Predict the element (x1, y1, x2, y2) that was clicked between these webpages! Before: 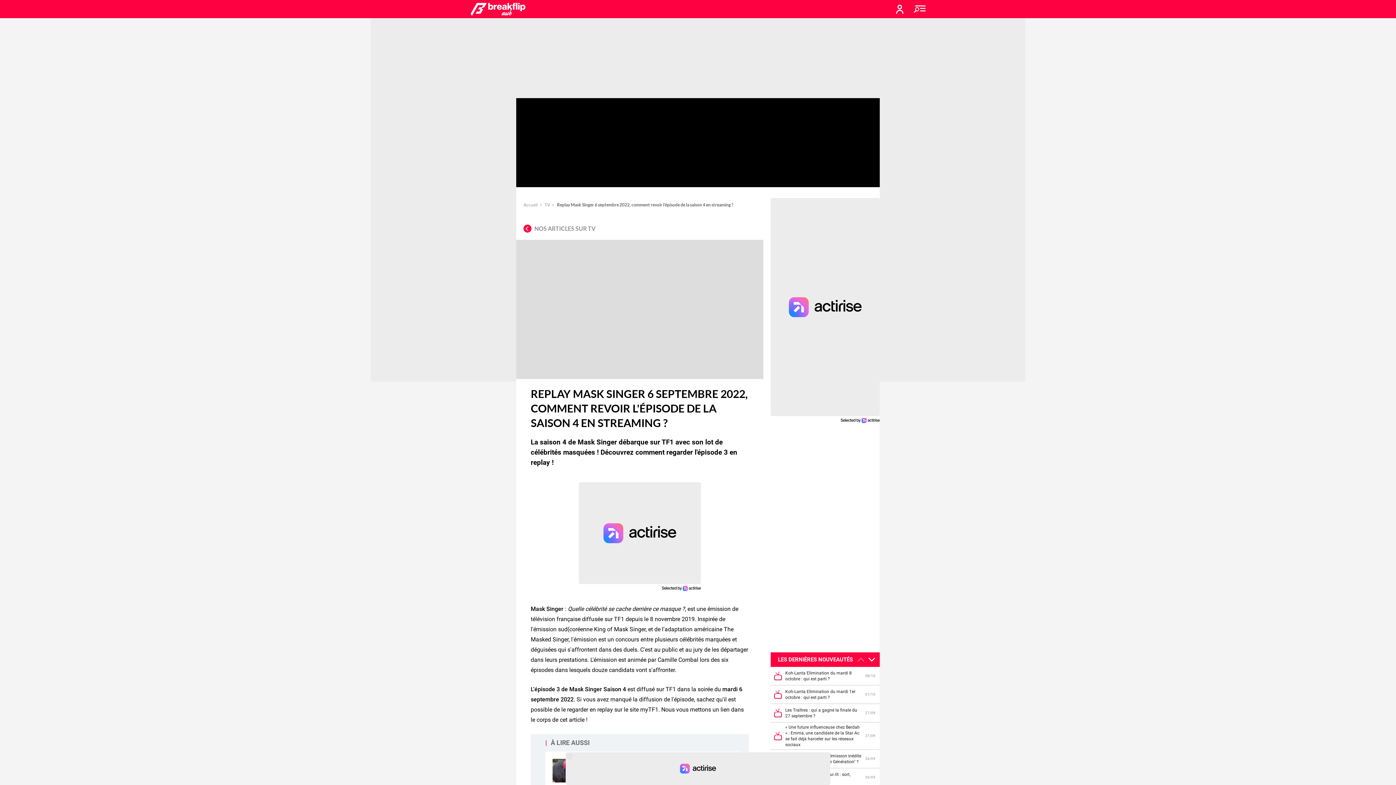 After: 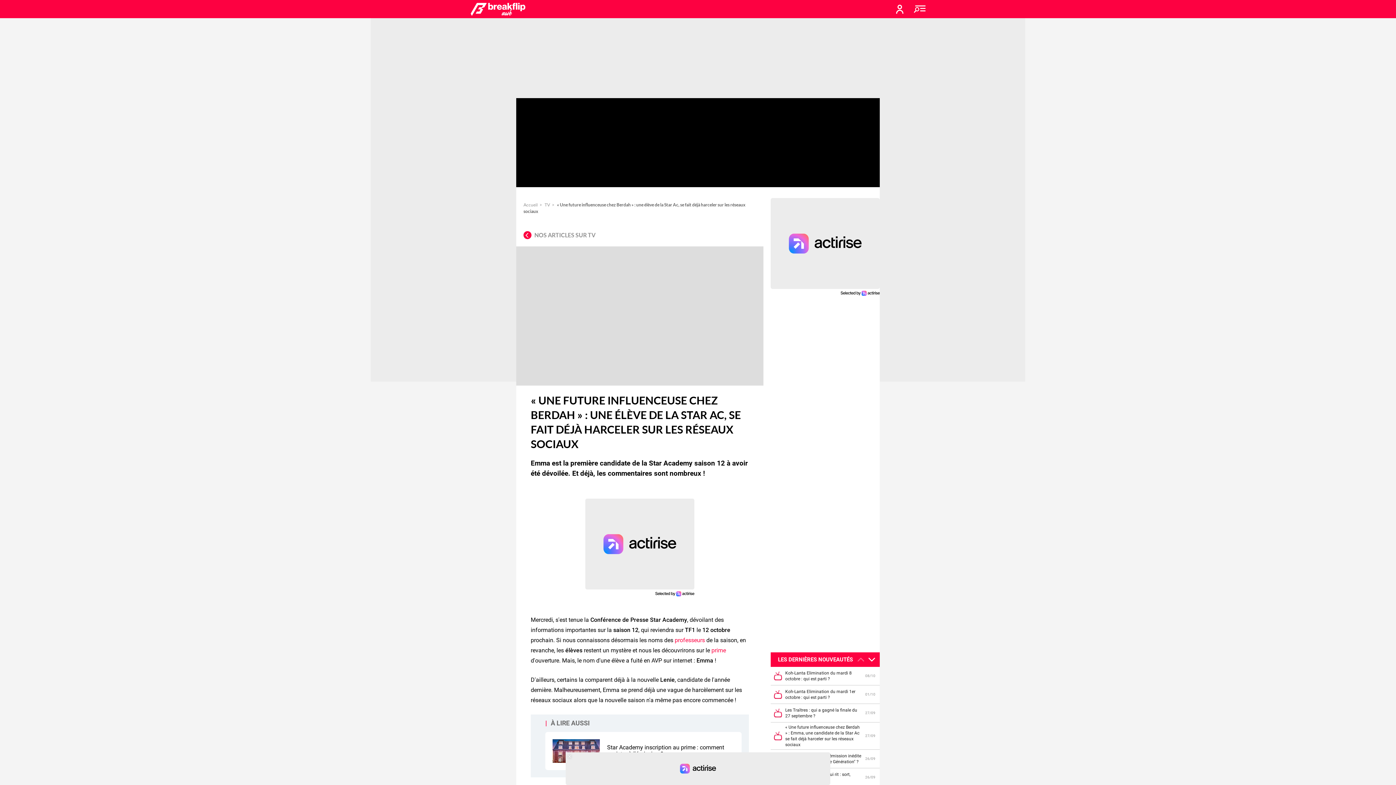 Action: label: « Une future influenceuse chez Berdah » : Emma, une candidate de la Star Ac se fait déjà harceler sur les réseaux sociaux bbox: (785, 748, 861, 771)